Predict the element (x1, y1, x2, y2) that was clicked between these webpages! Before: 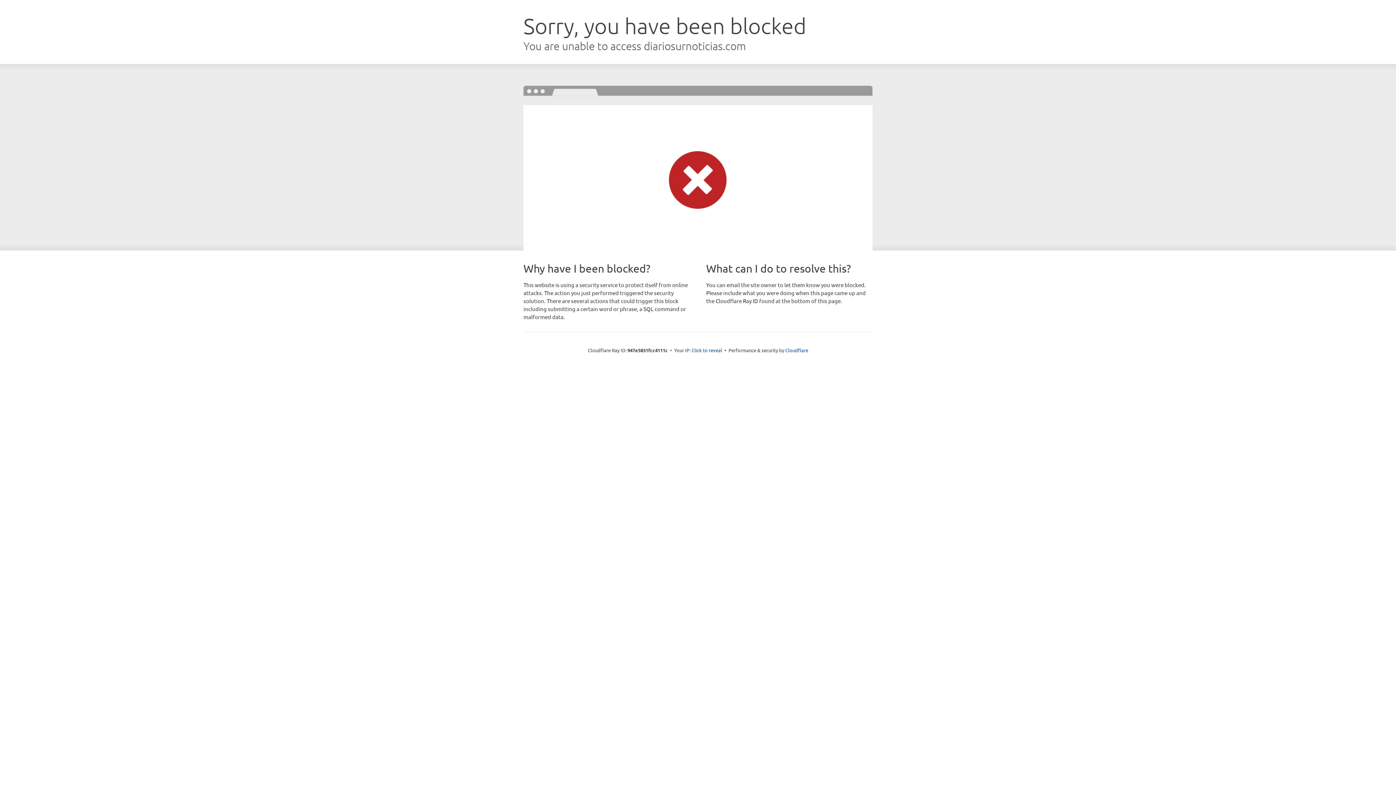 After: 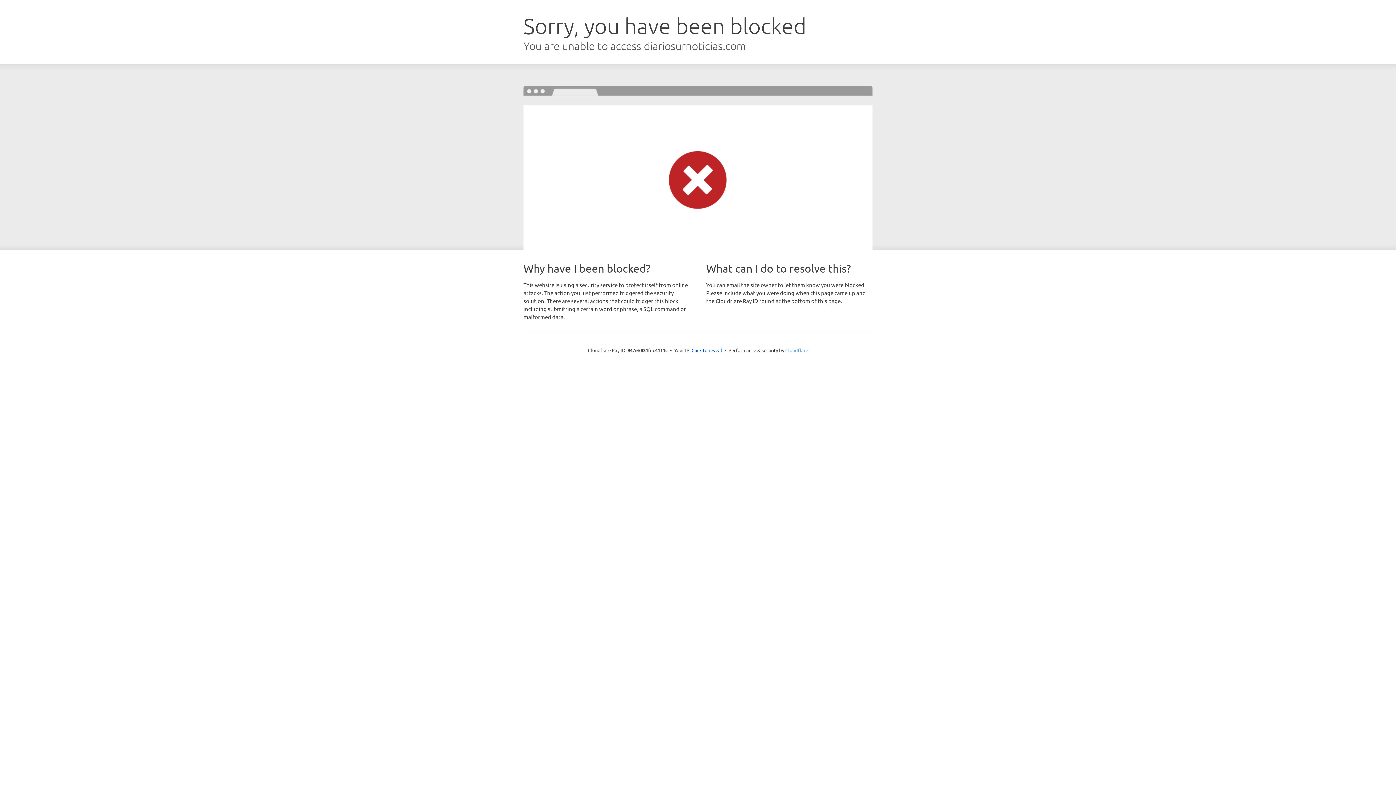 Action: label: Cloudflare bbox: (785, 347, 808, 353)